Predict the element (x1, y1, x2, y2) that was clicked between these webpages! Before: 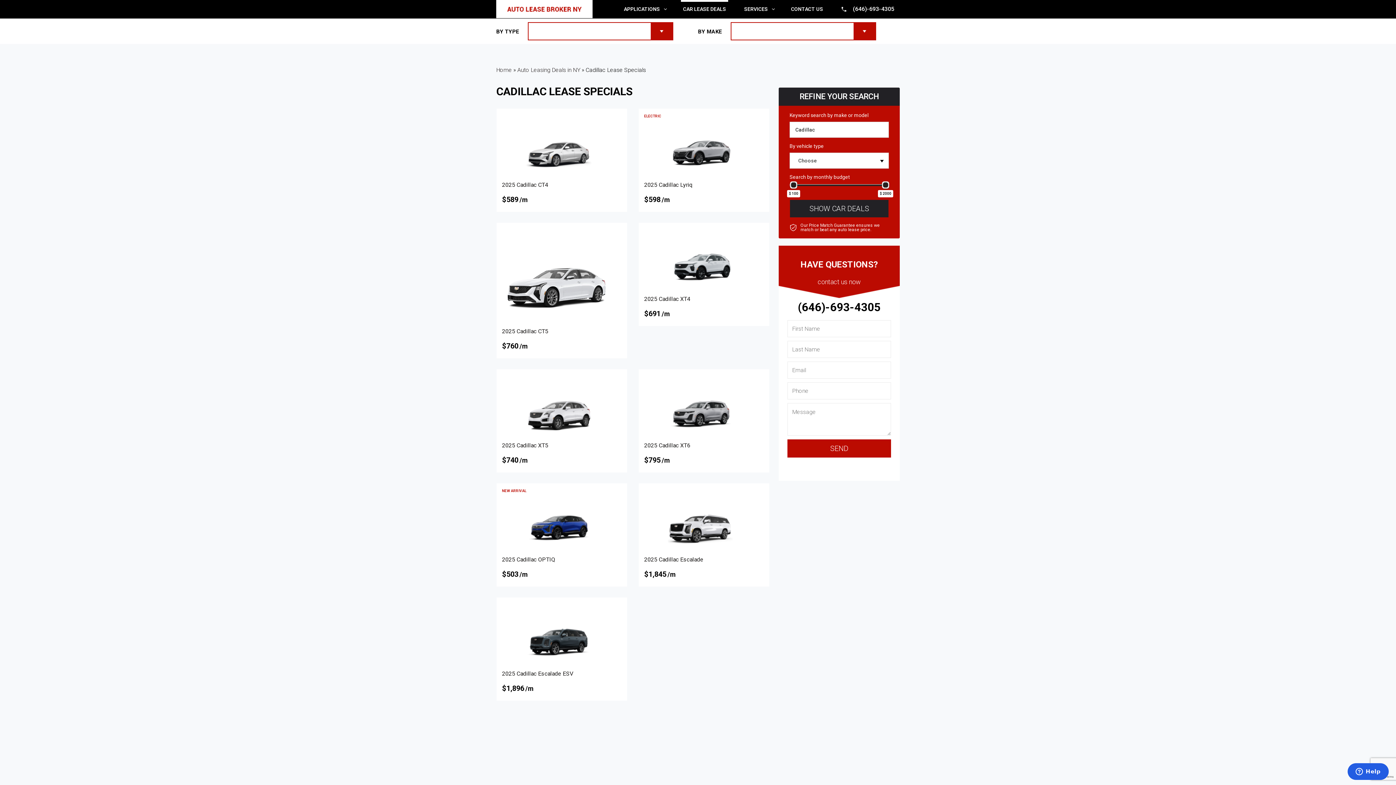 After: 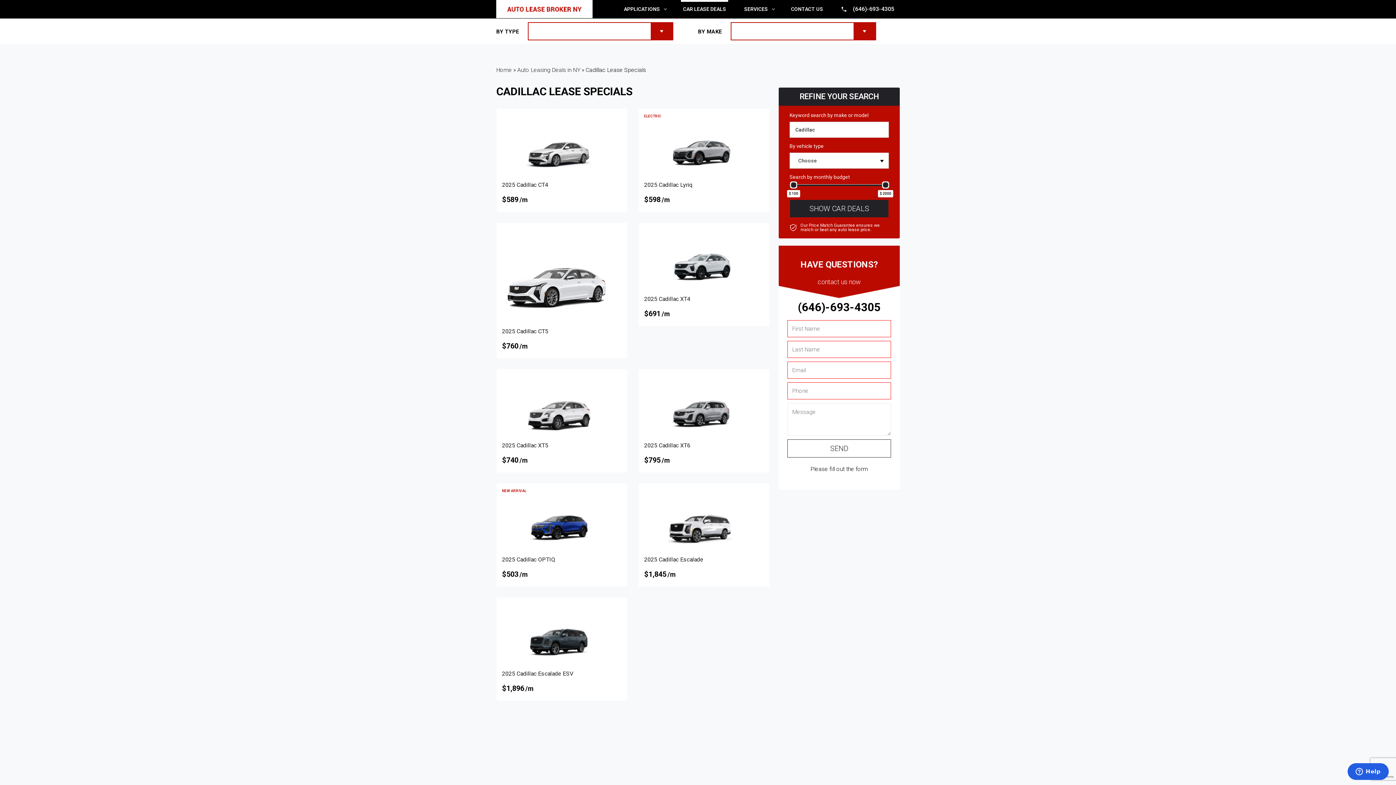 Action: label: SEND bbox: (787, 439, 891, 457)